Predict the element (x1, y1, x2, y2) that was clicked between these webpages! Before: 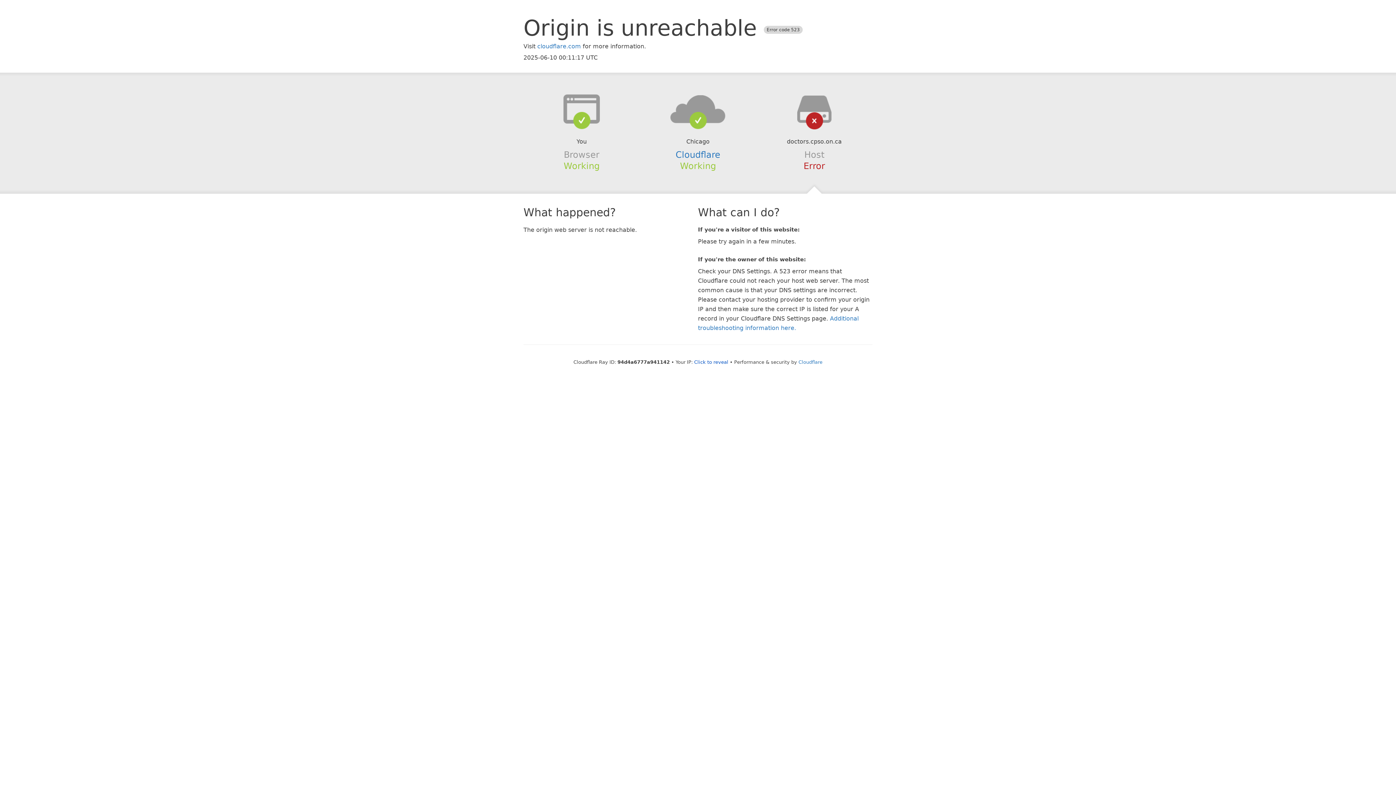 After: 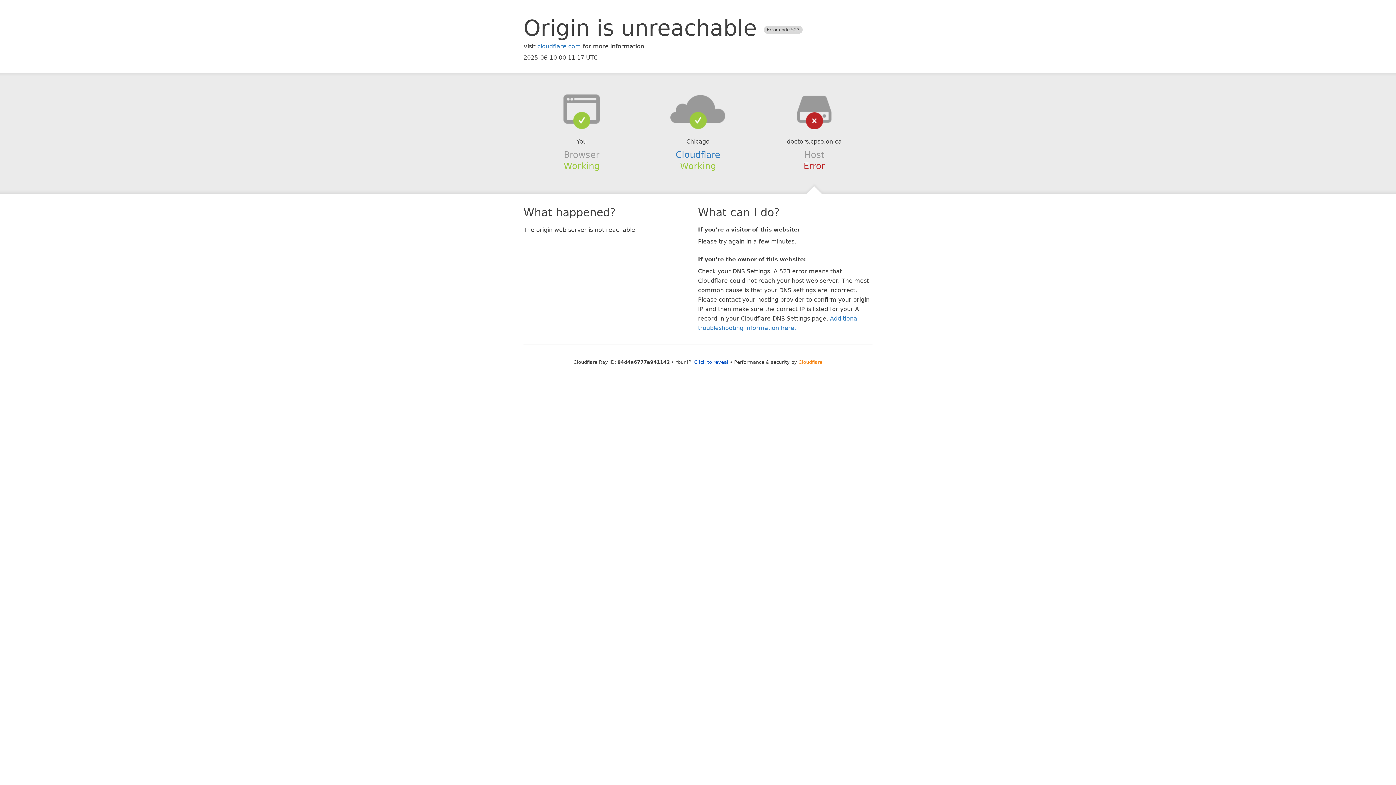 Action: bbox: (798, 359, 822, 364) label: Cloudflare